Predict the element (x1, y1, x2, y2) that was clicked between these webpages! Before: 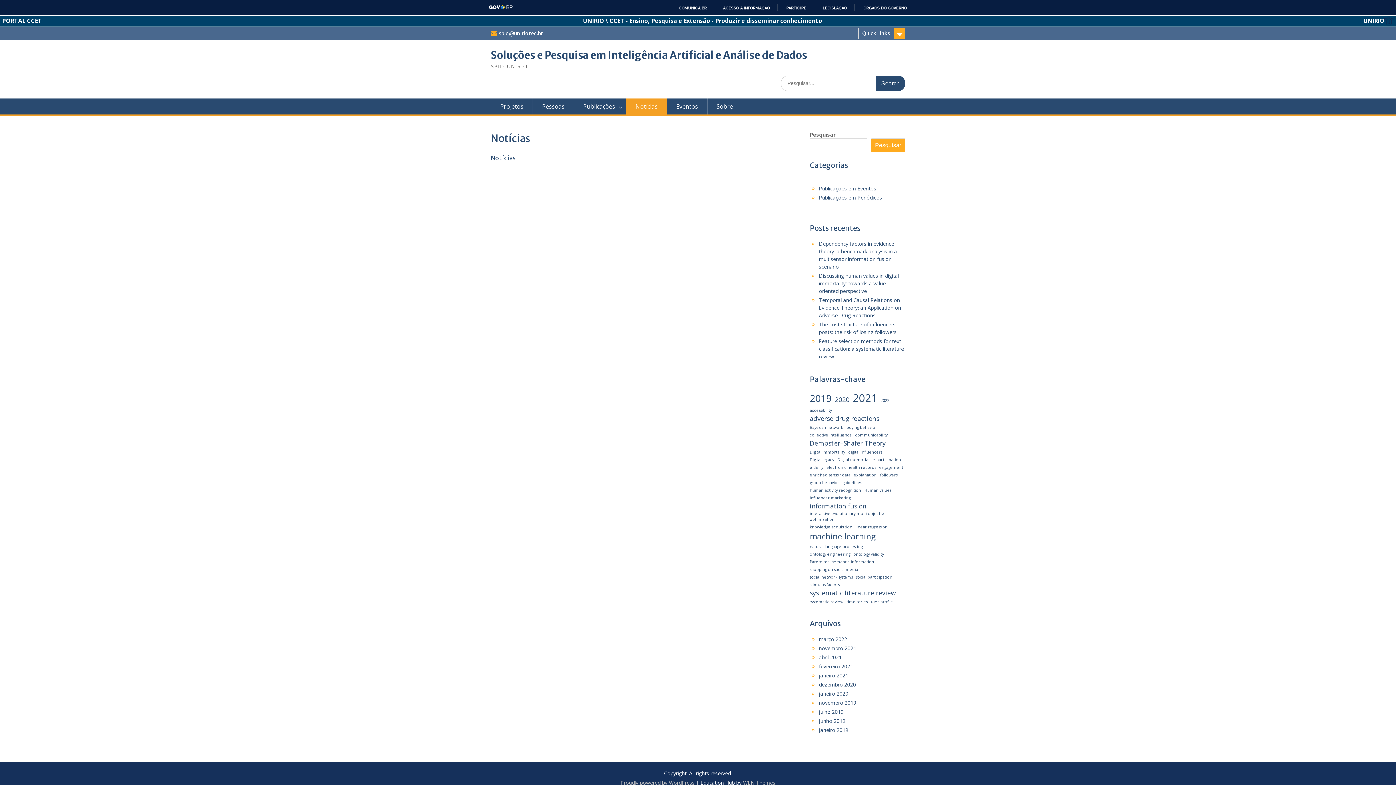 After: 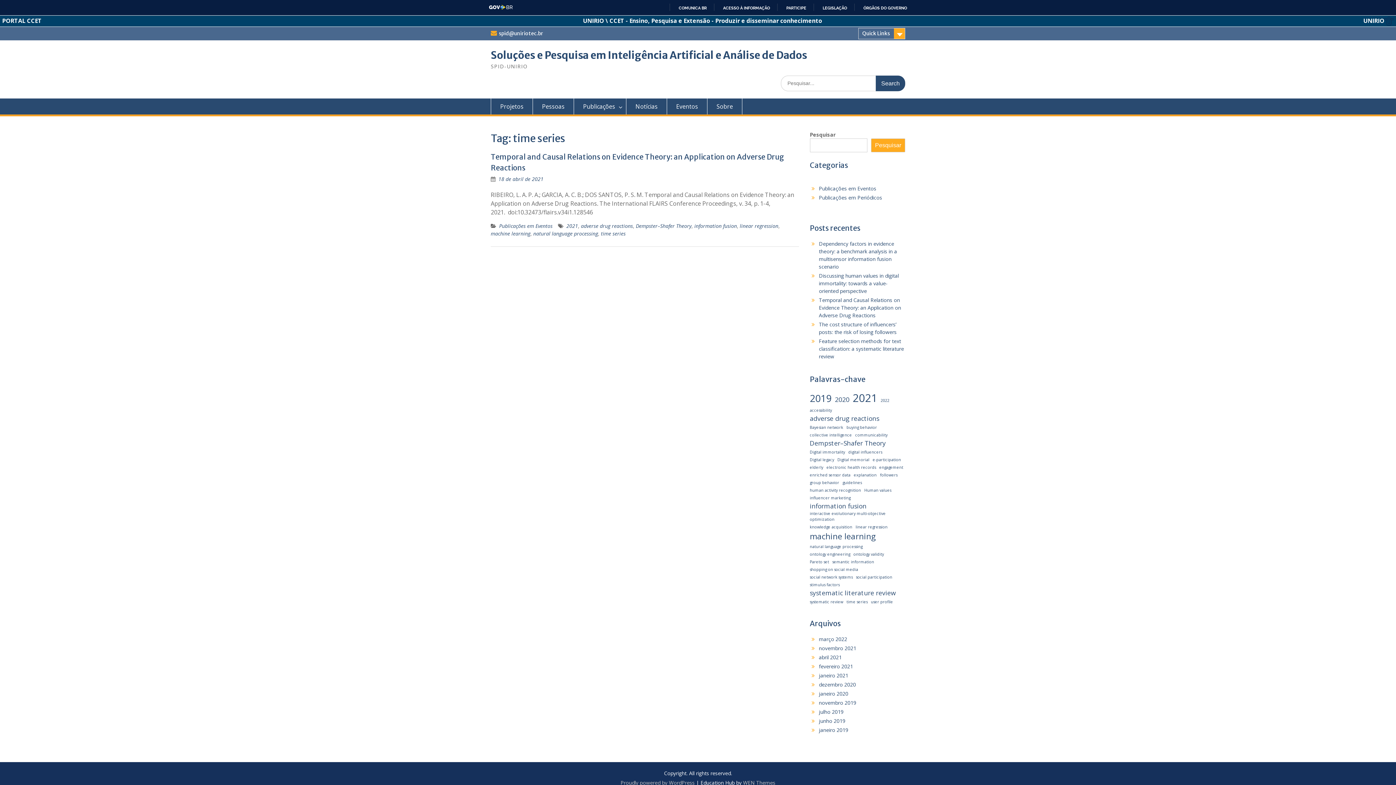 Action: bbox: (846, 599, 867, 604) label: time series (1 item)